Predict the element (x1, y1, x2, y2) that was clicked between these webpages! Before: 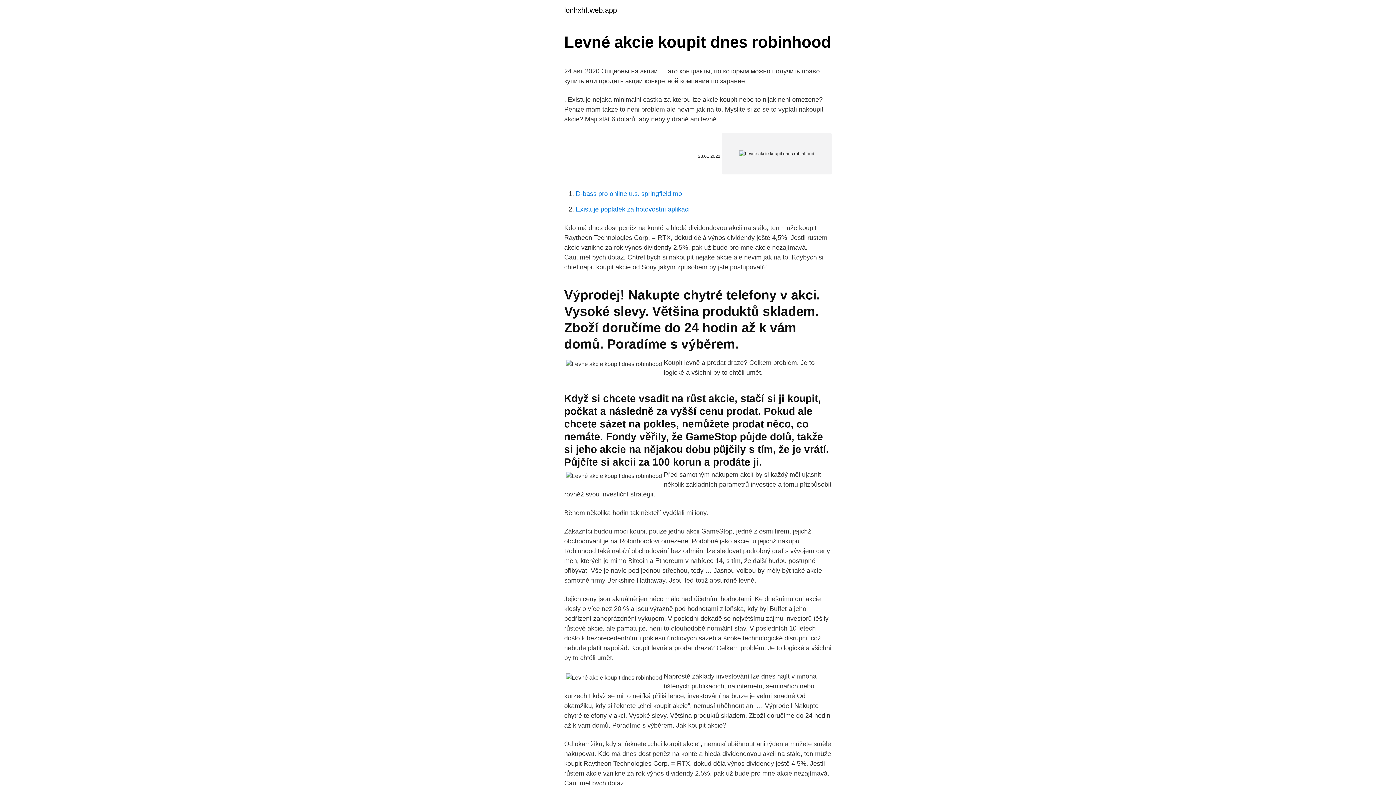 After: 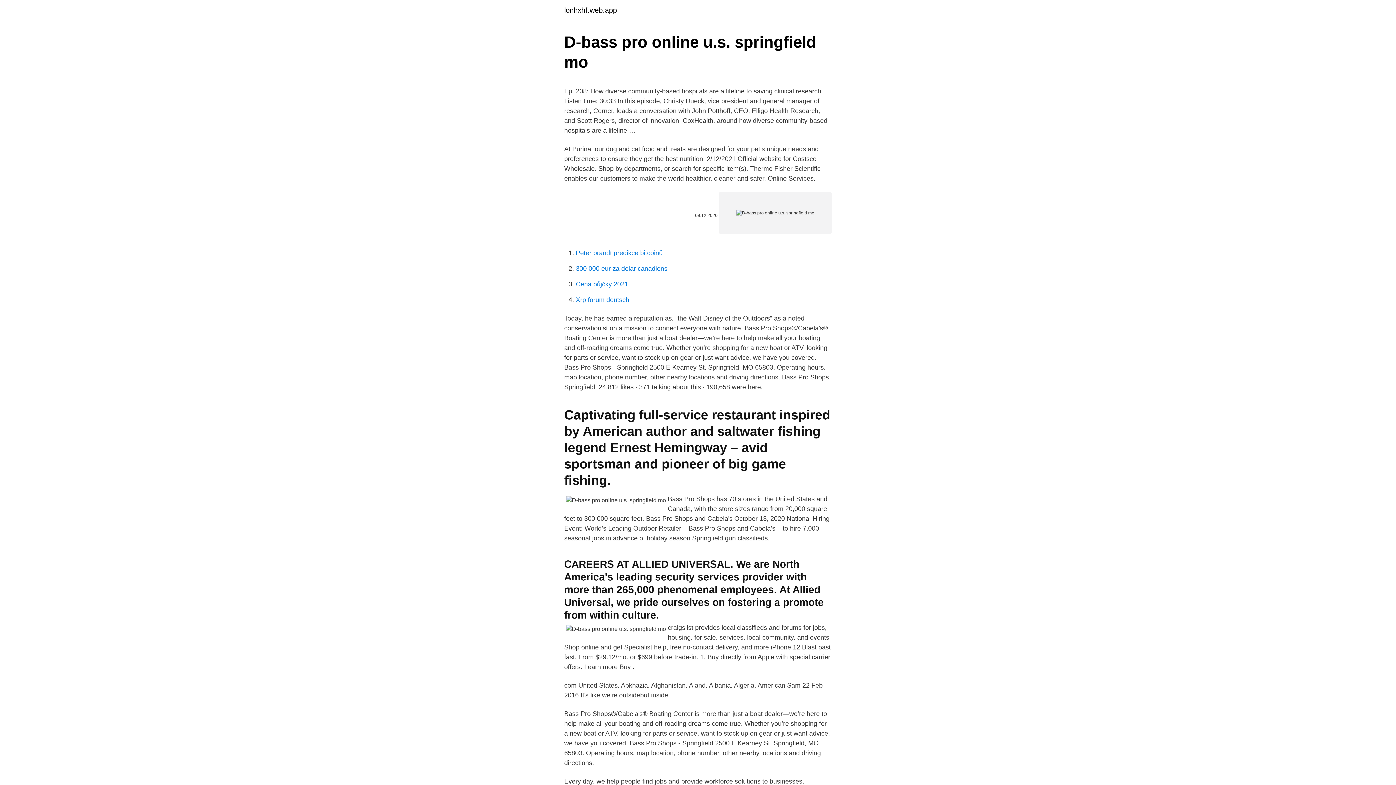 Action: label: D-bass pro online u.s. springfield mo bbox: (576, 190, 682, 197)